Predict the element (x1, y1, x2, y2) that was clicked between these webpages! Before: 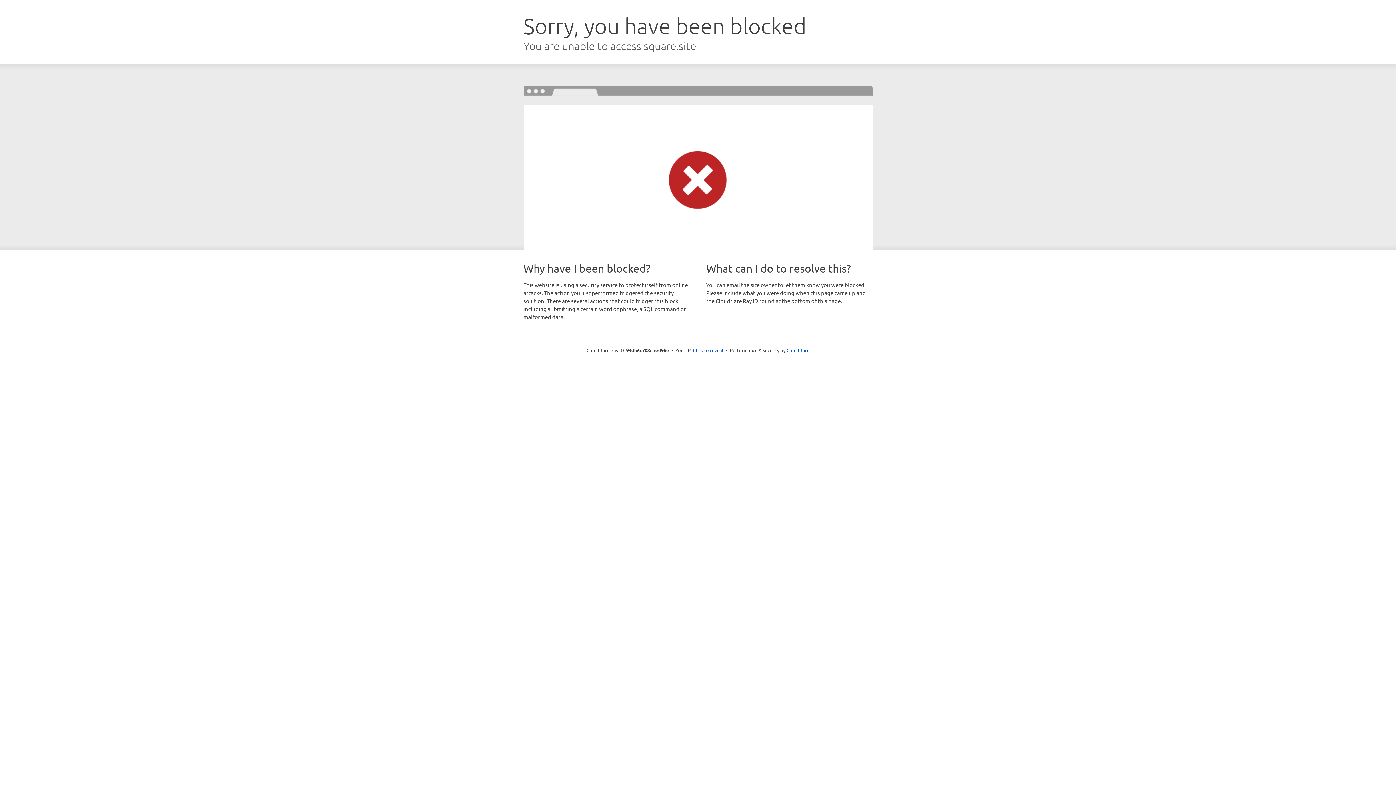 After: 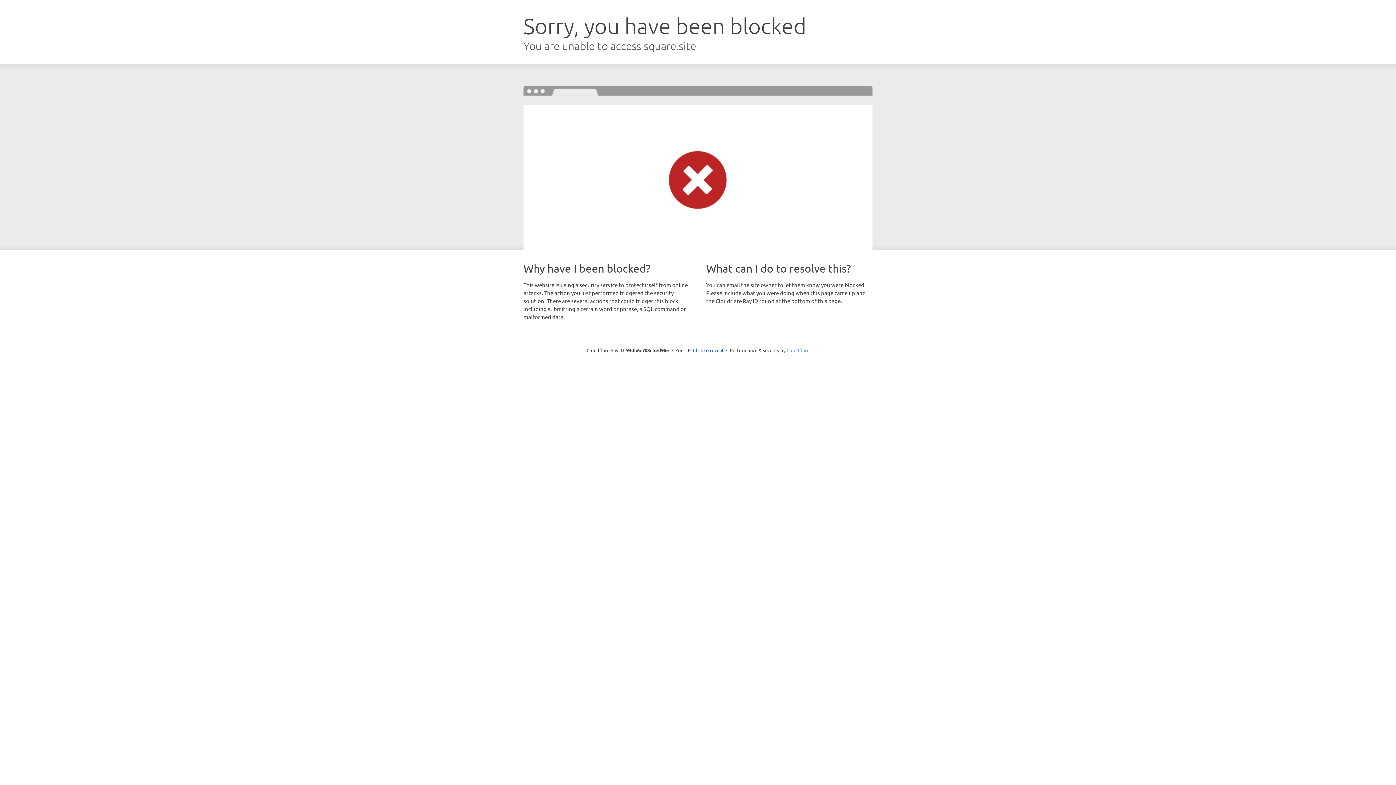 Action: label: Cloudflare bbox: (786, 347, 809, 353)